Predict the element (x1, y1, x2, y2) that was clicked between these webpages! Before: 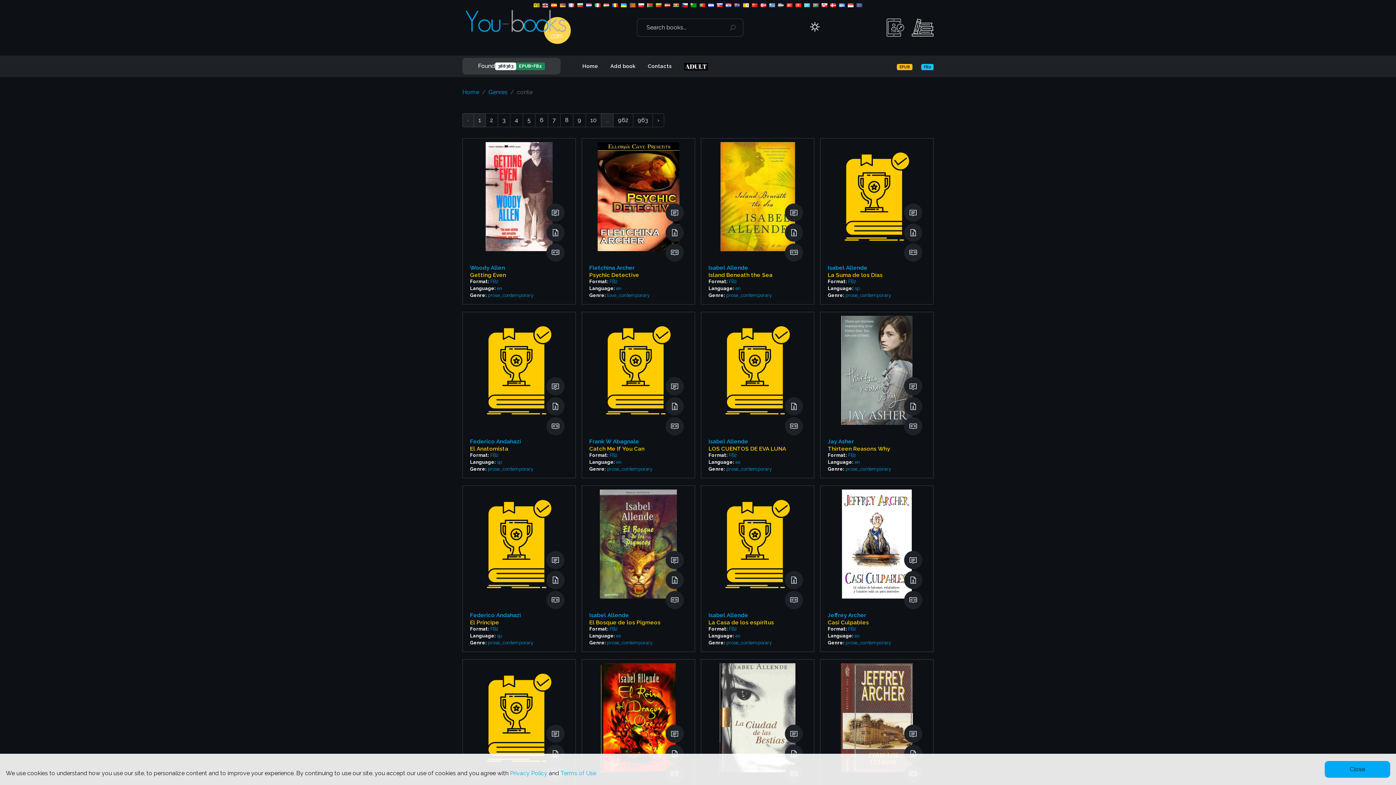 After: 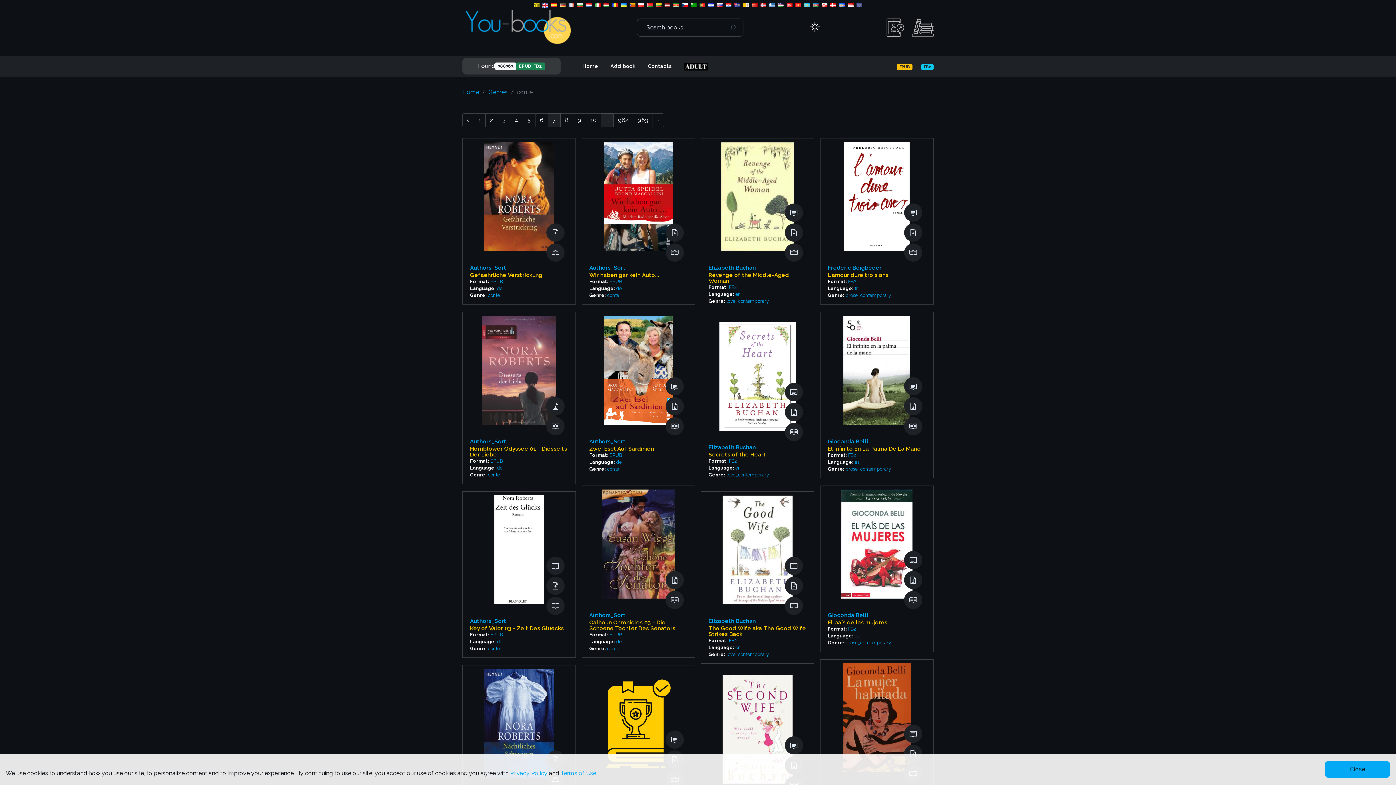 Action: bbox: (548, 113, 560, 127) label: 7